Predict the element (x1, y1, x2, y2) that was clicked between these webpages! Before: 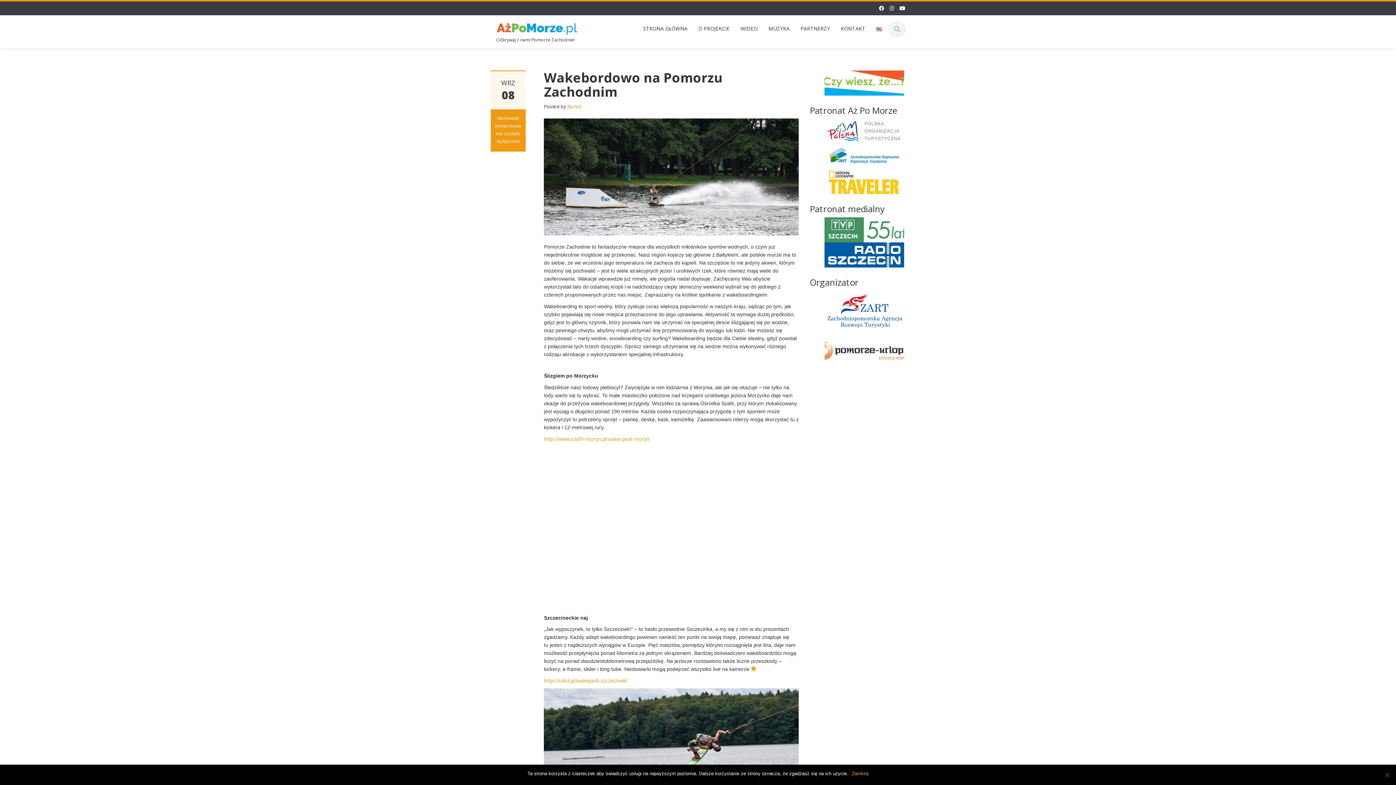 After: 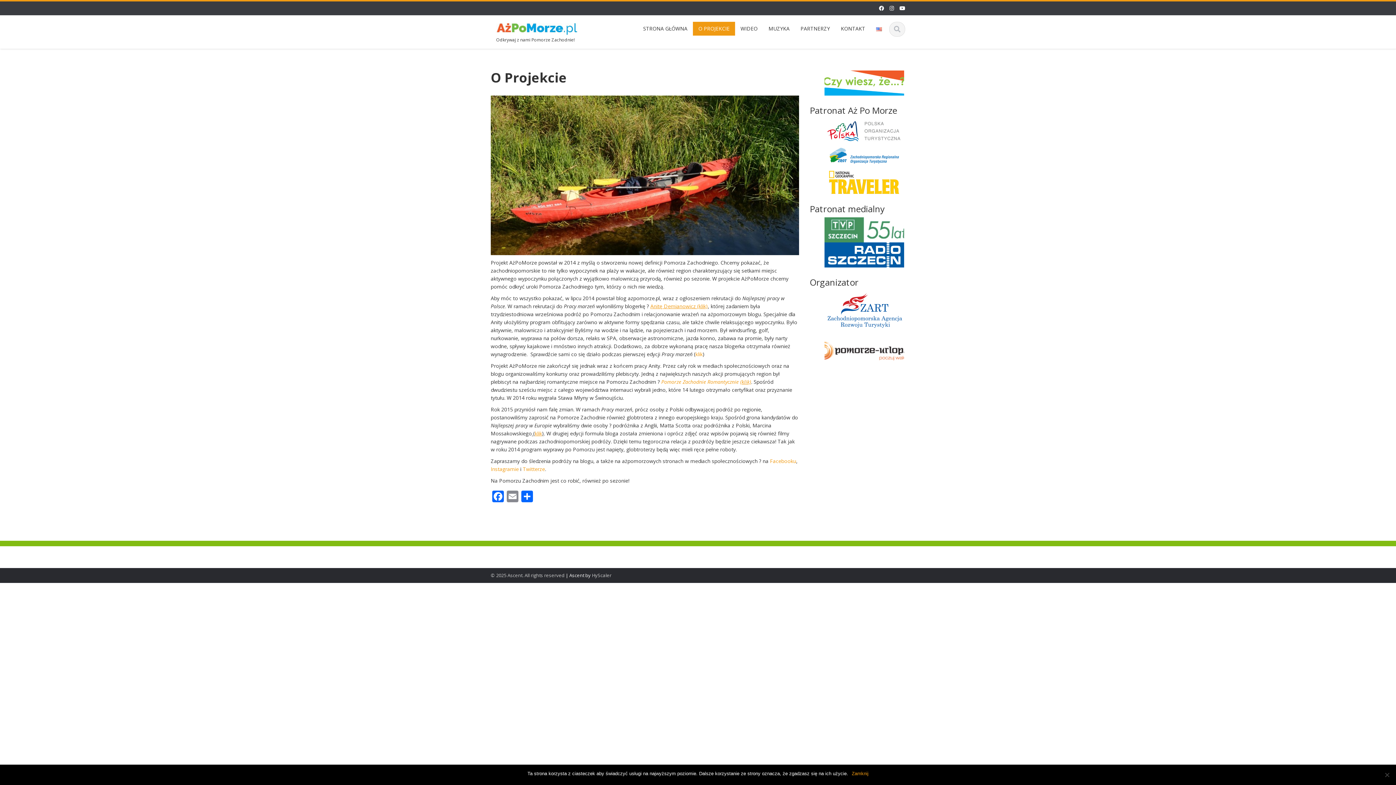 Action: label: O PROJEKCIE bbox: (693, 21, 735, 35)